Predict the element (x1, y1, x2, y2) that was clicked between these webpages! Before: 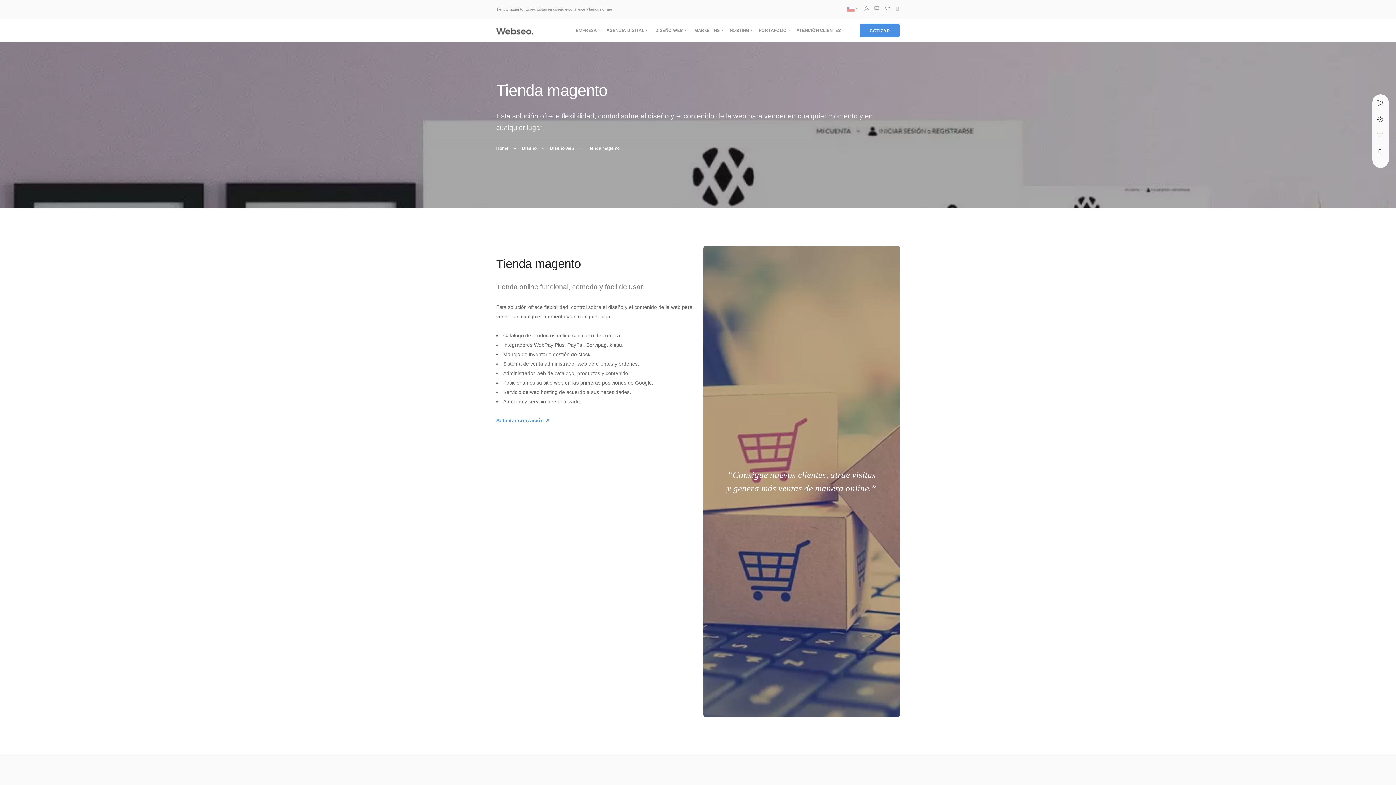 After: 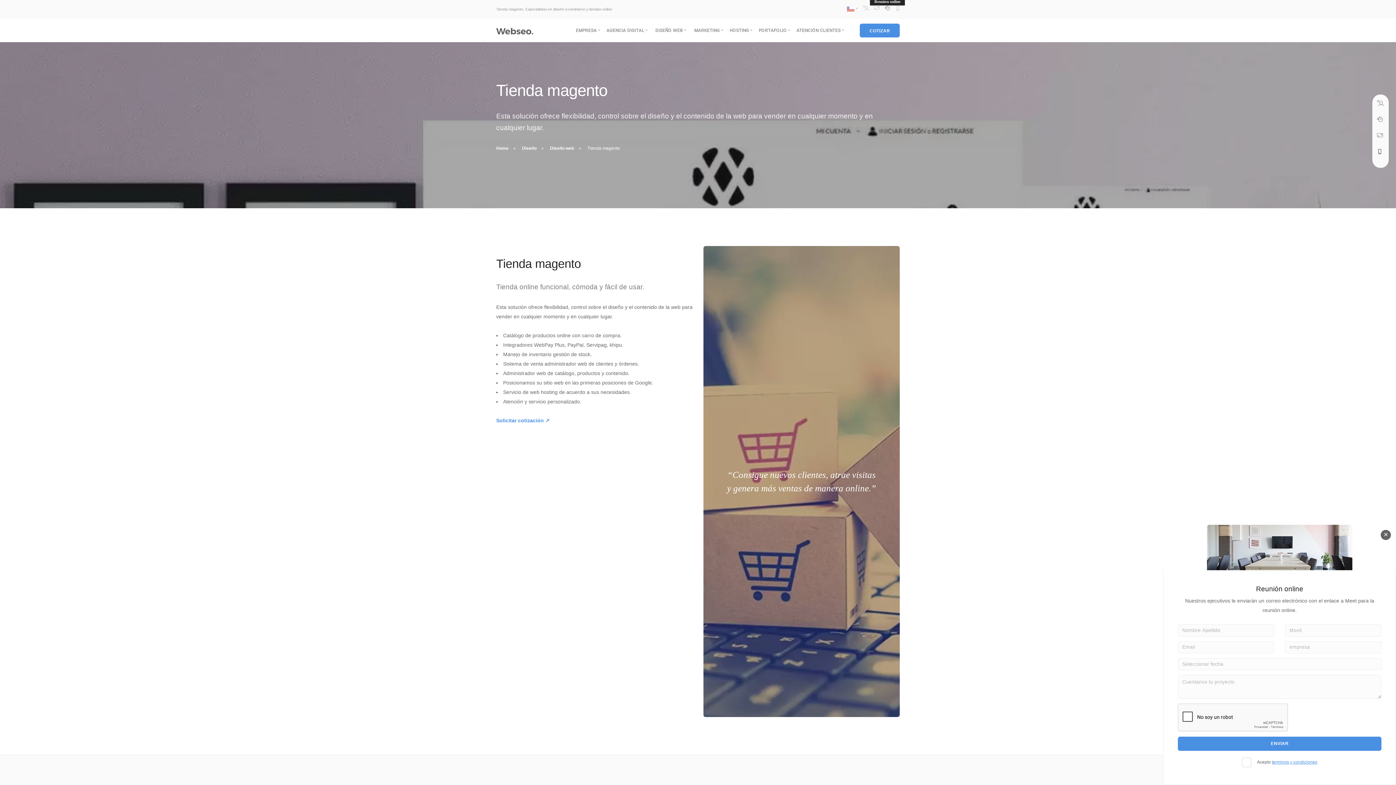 Action: bbox: (885, 6, 890, 11)